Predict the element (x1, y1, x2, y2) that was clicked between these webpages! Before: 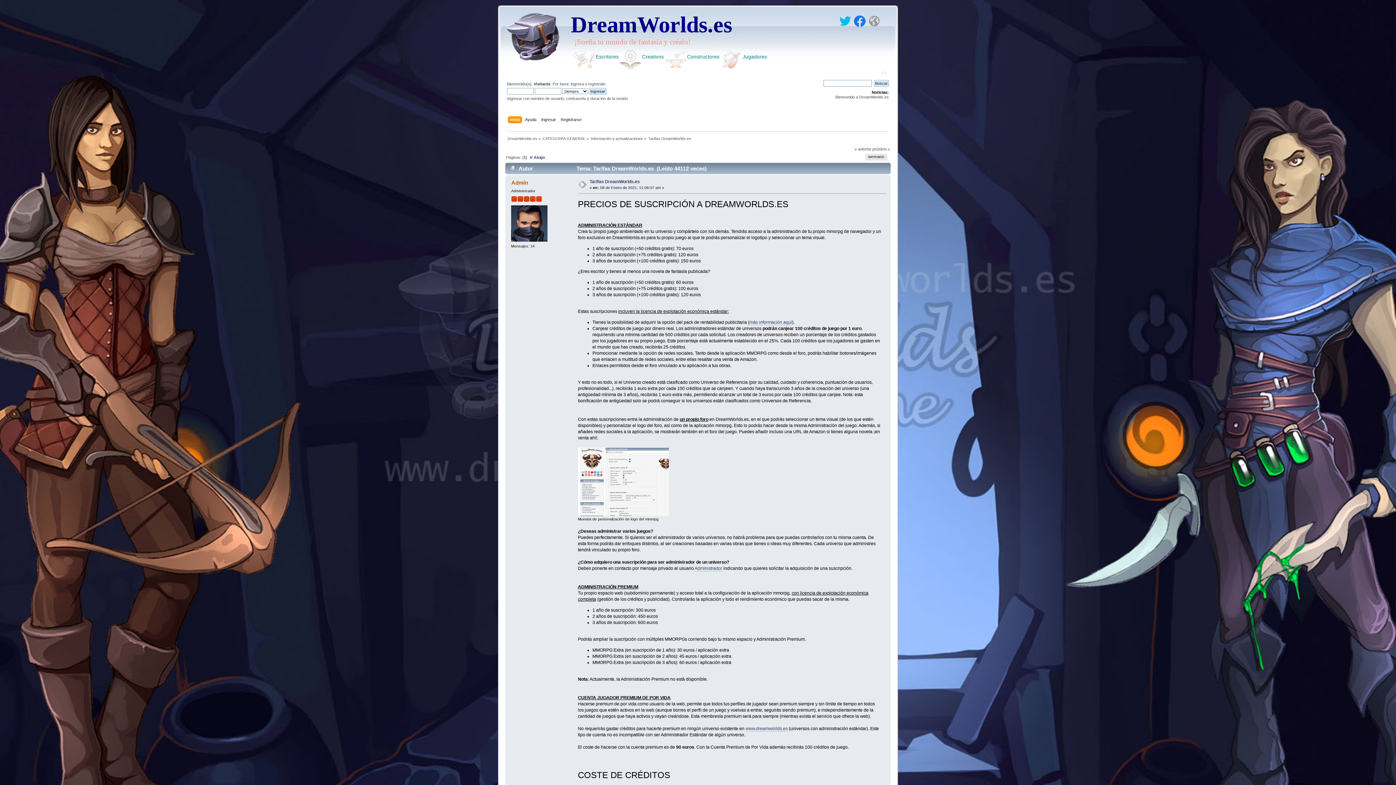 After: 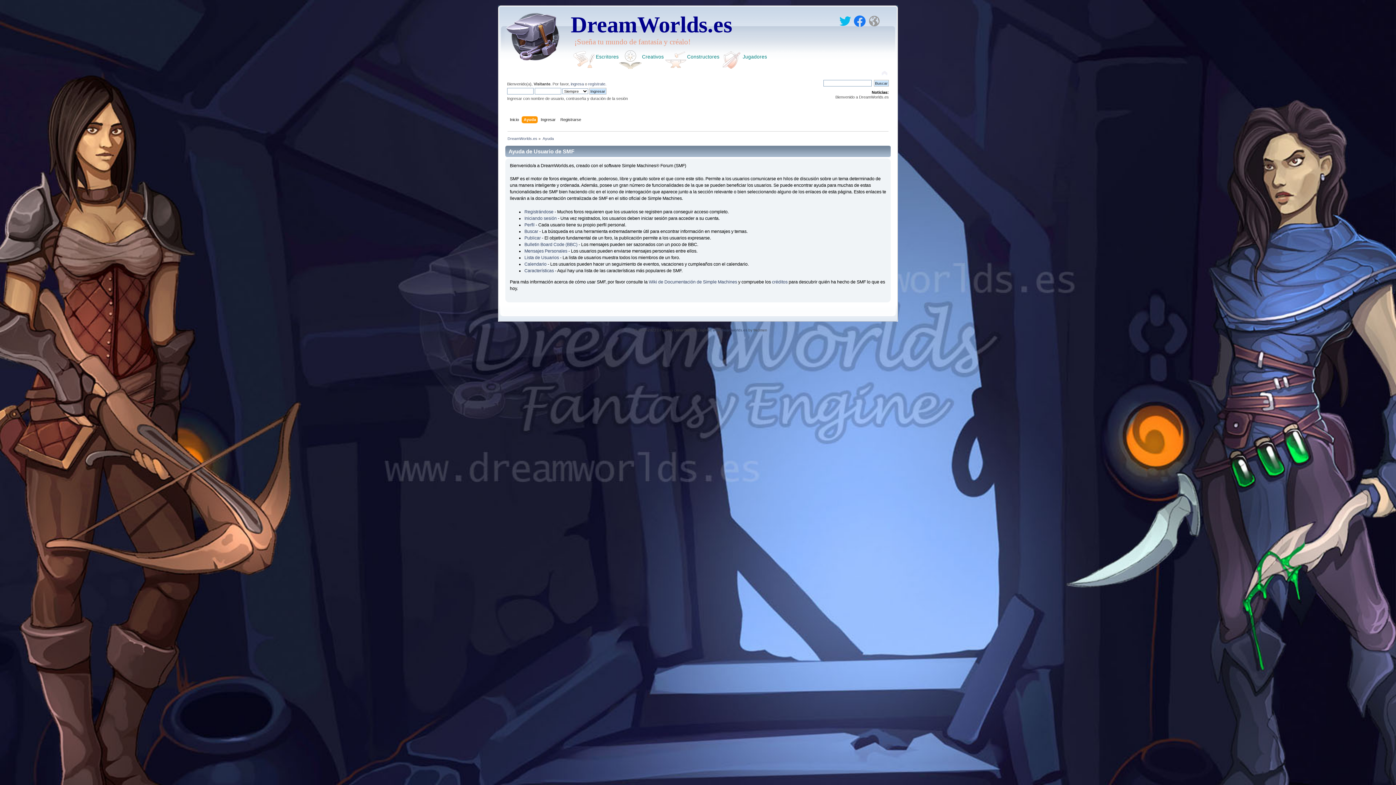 Action: label: Ayuda bbox: (525, 116, 538, 124)